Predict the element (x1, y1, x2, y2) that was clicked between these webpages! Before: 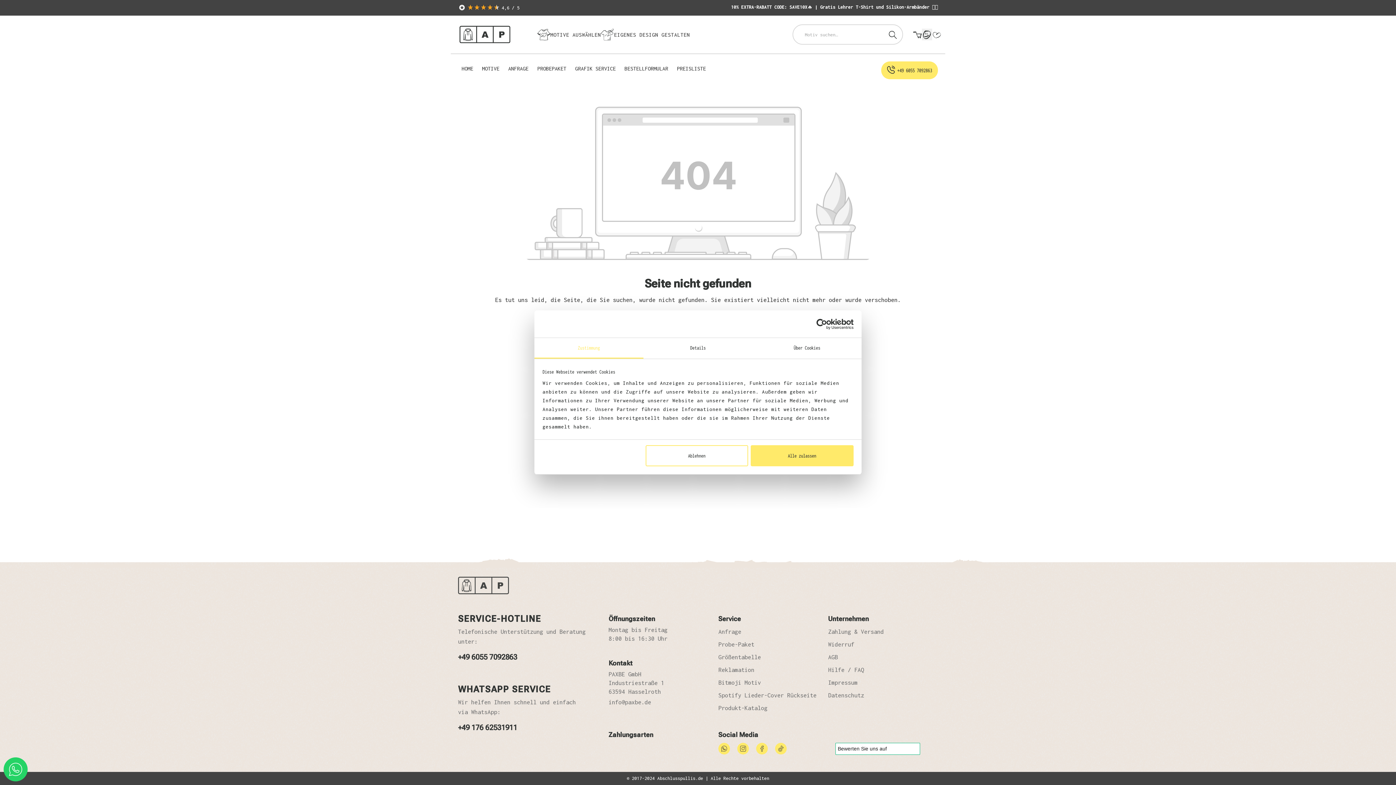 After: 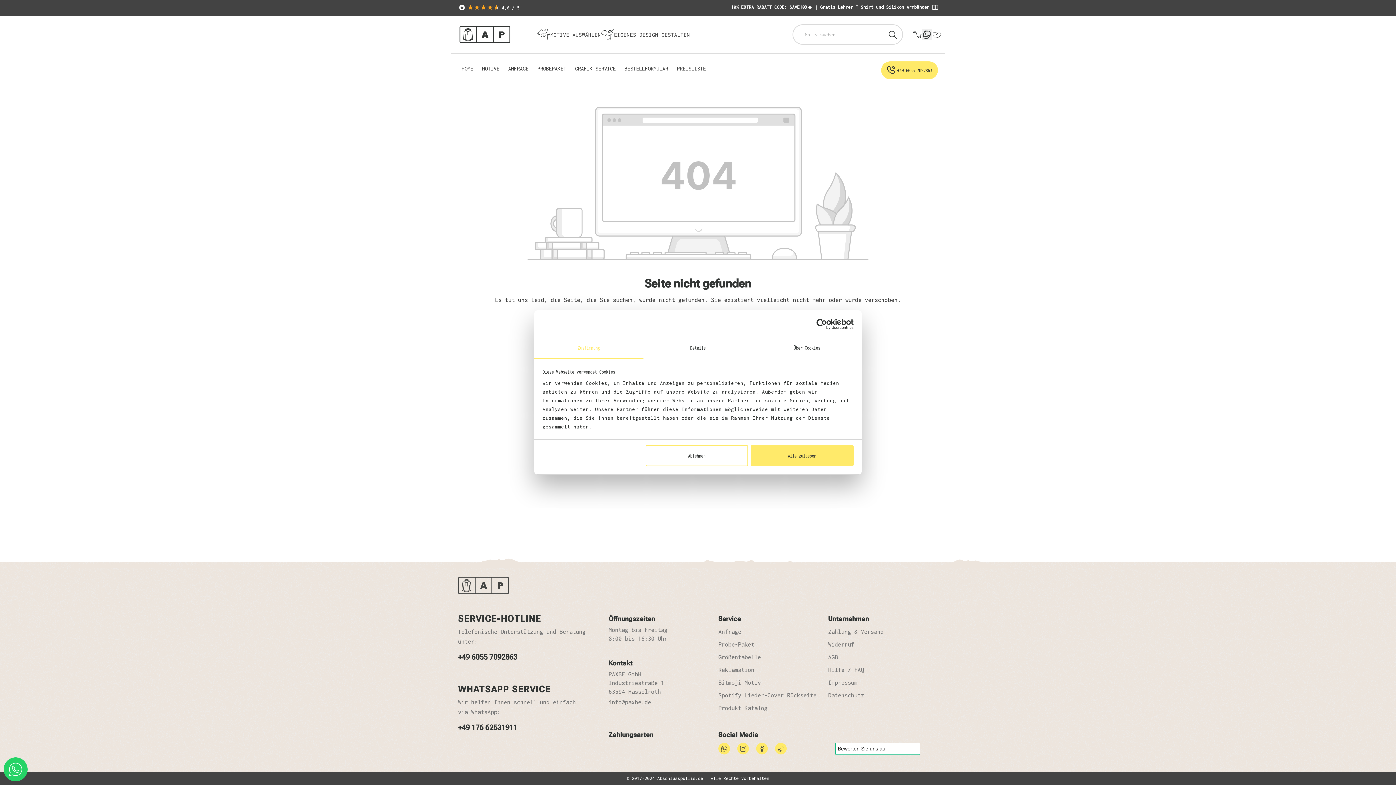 Action: bbox: (718, 745, 730, 751)